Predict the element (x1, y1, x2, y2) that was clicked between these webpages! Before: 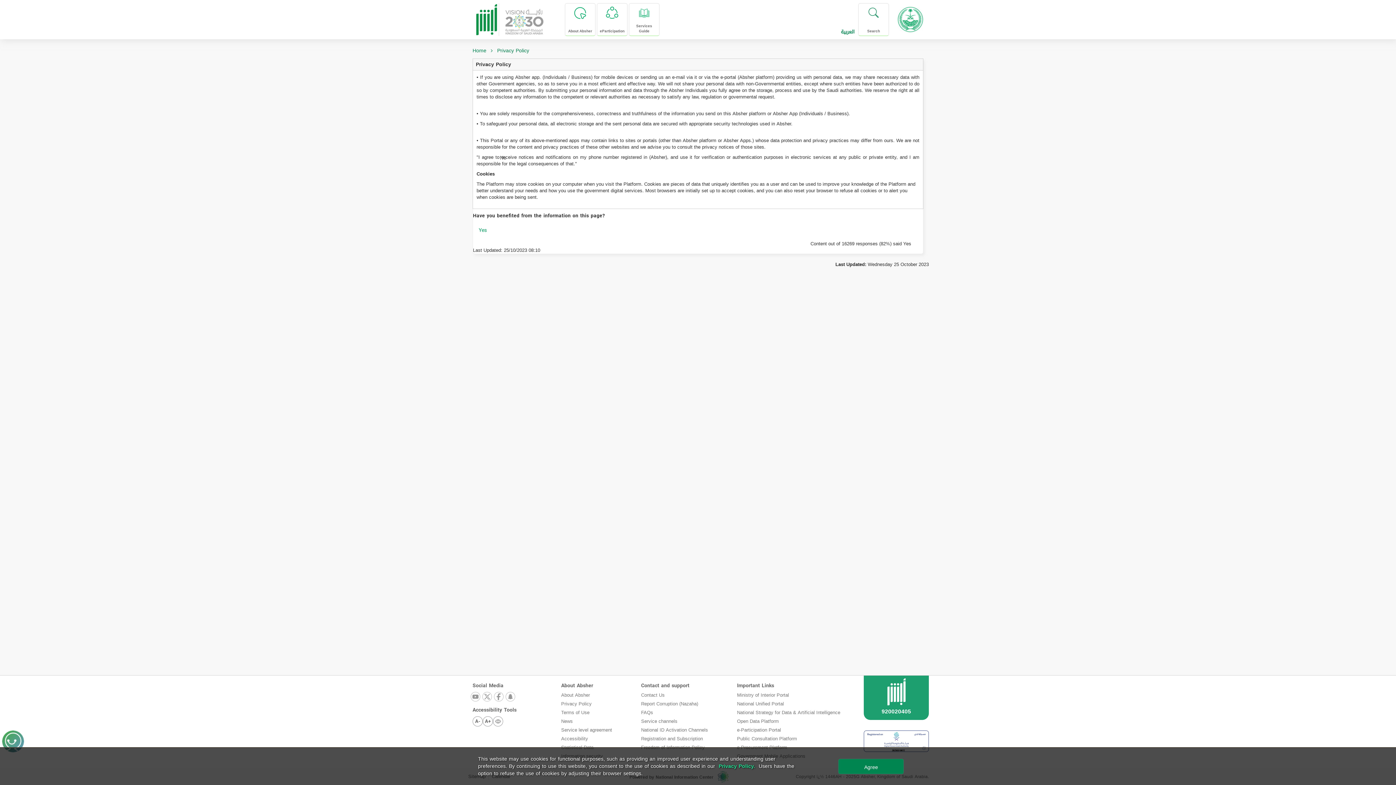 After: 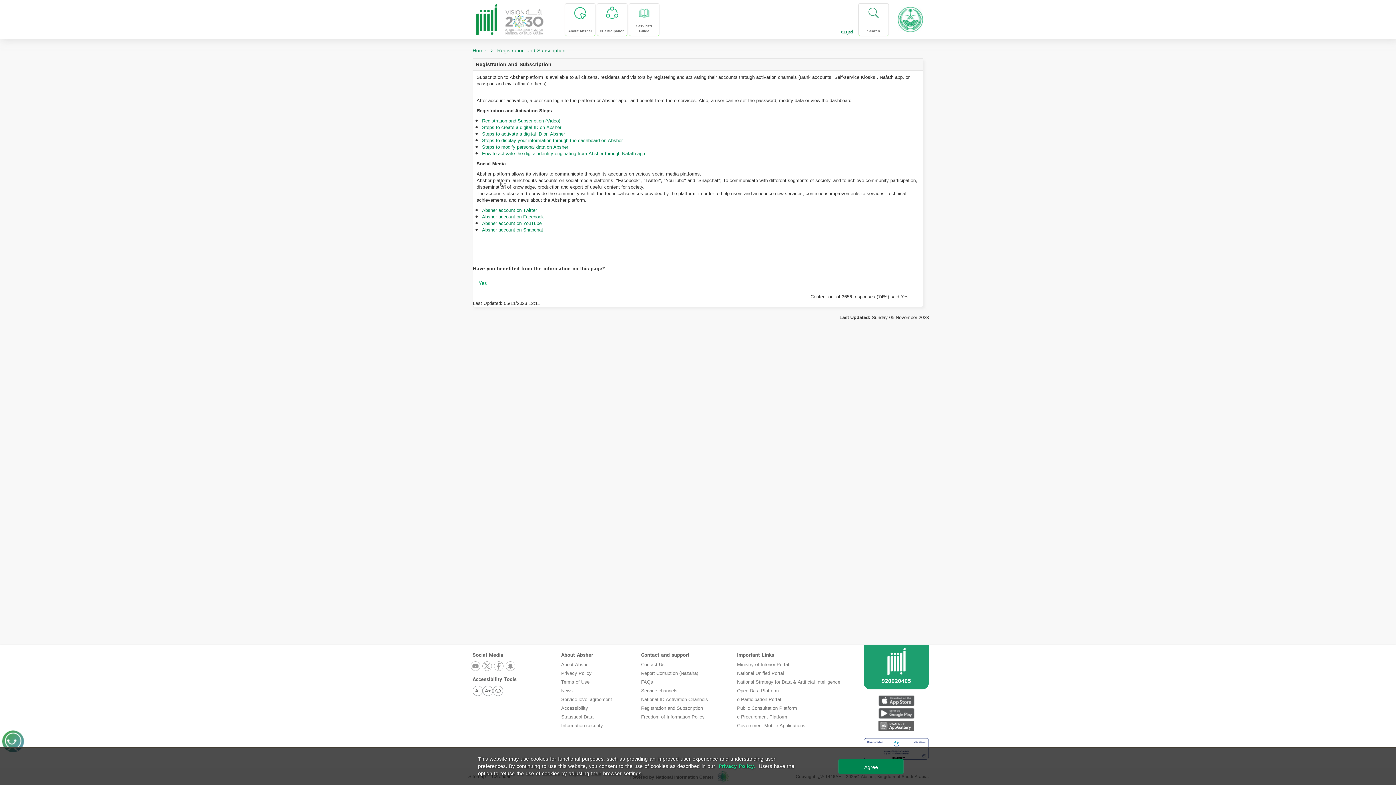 Action: label: Registration and Subscription bbox: (641, 734, 703, 743)